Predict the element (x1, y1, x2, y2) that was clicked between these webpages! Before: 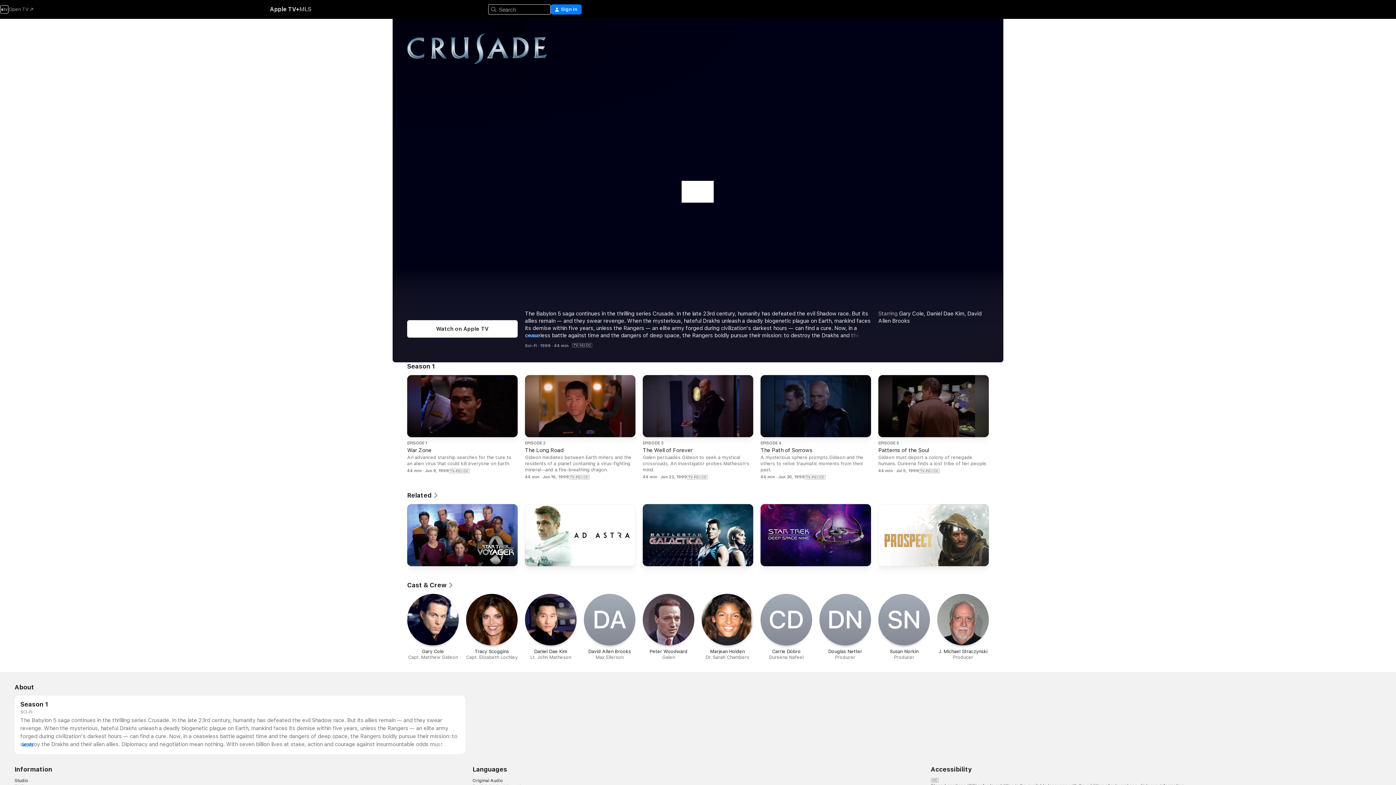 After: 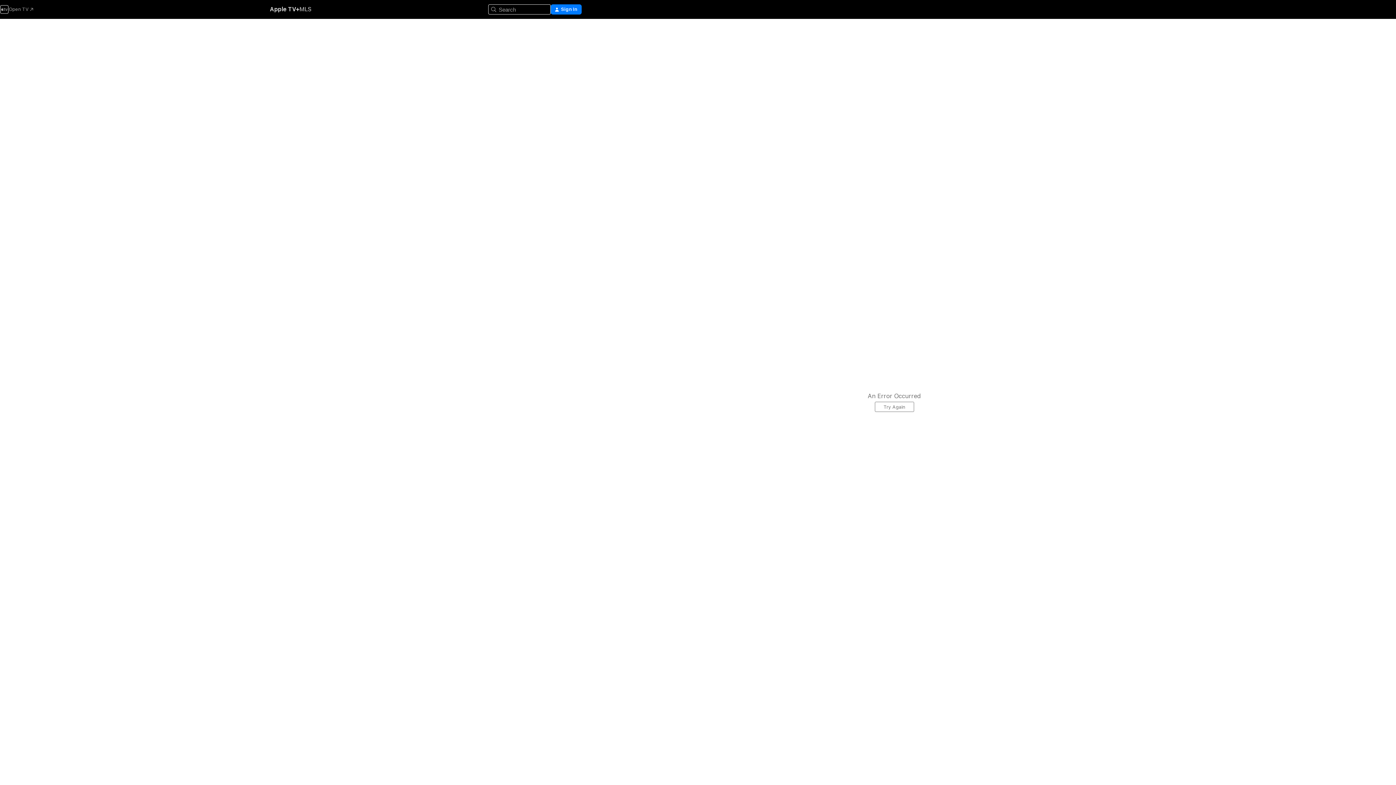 Action: bbox: (525, 594, 576, 660) label: Daniel Dae Kim

Lt. John Matheson